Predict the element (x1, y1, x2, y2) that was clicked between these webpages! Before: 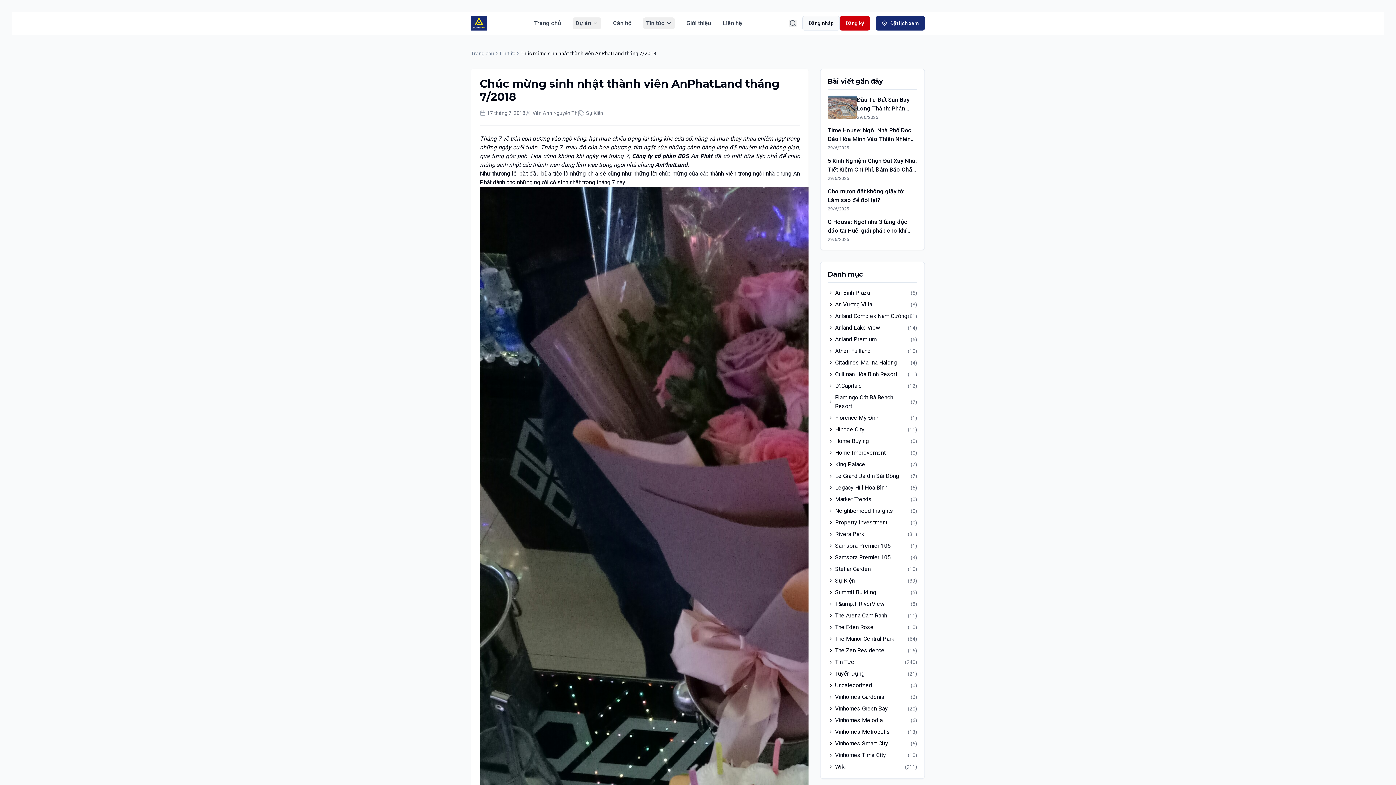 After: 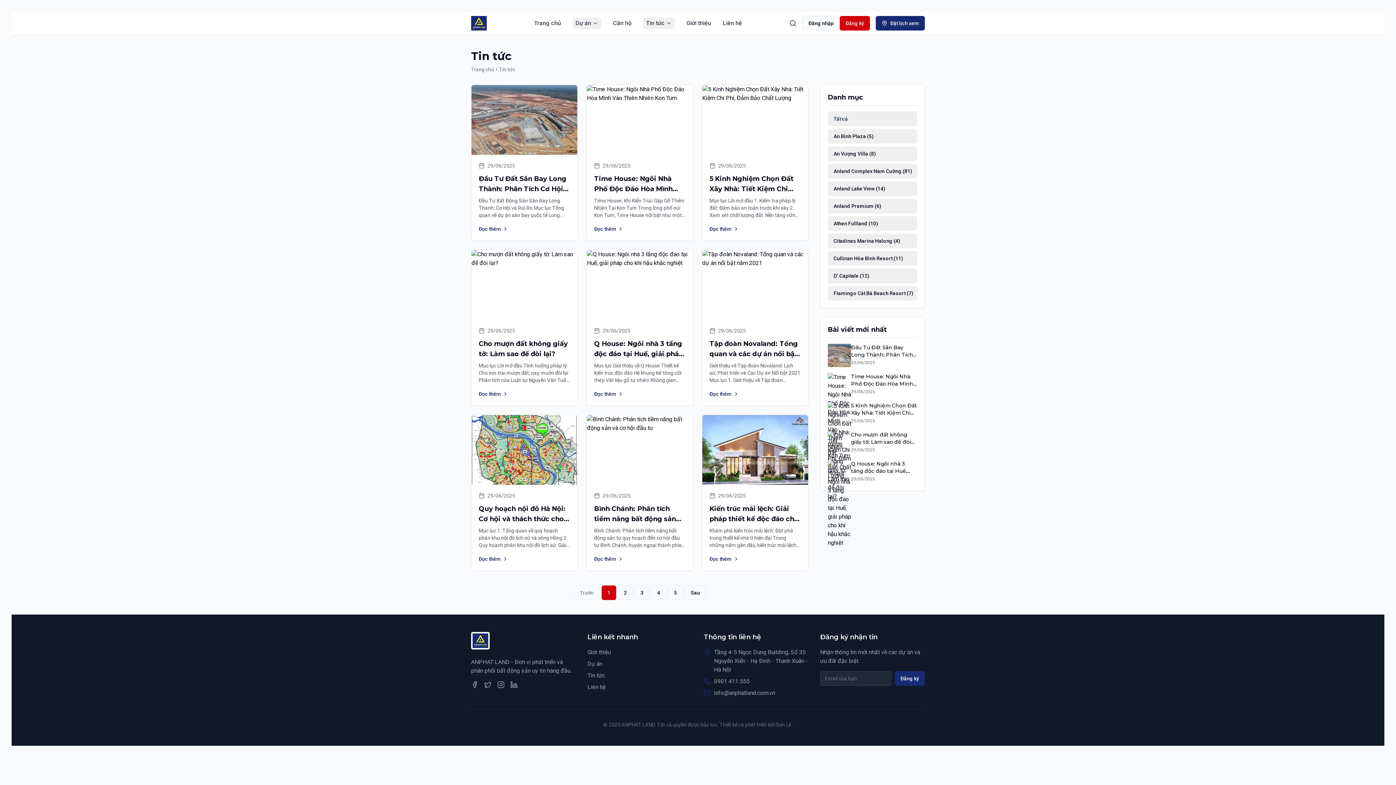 Action: bbox: (828, 506, 893, 515) label: Neighborhood Insights